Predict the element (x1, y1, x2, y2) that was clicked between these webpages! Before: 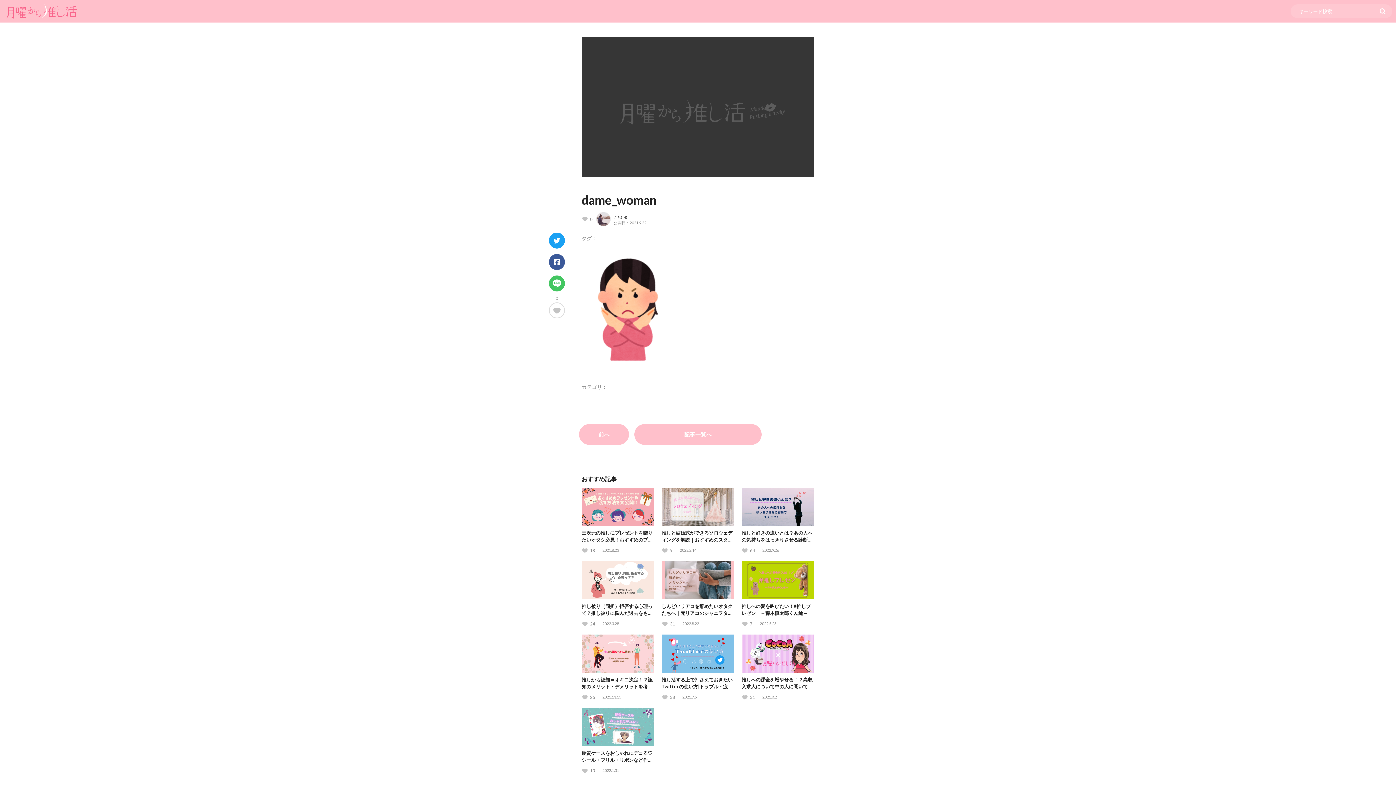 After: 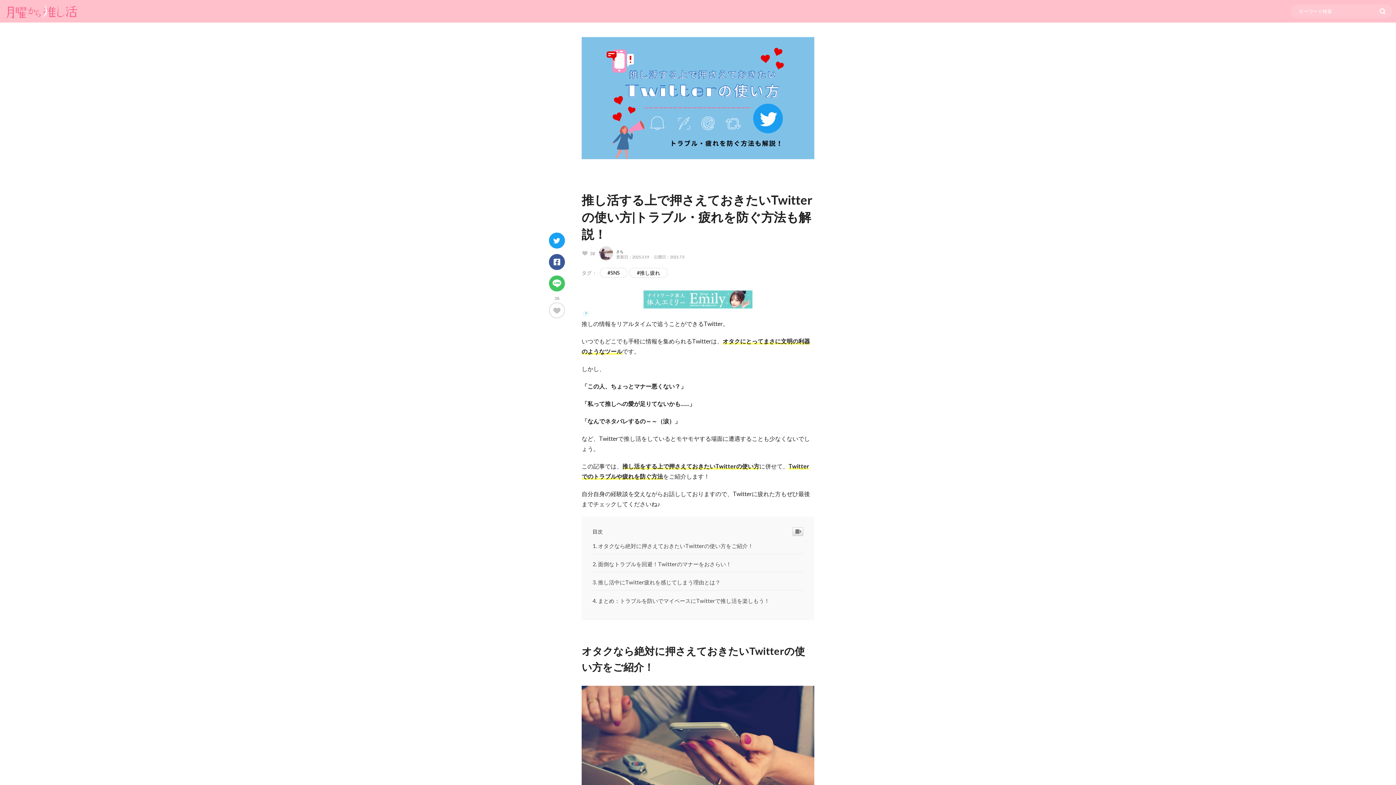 Action: label: 推し活する上で押さえておきたいTwitterの使い方|トラブル・疲れを防ぐ方法も解説！ bbox: (661, 634, 734, 690)